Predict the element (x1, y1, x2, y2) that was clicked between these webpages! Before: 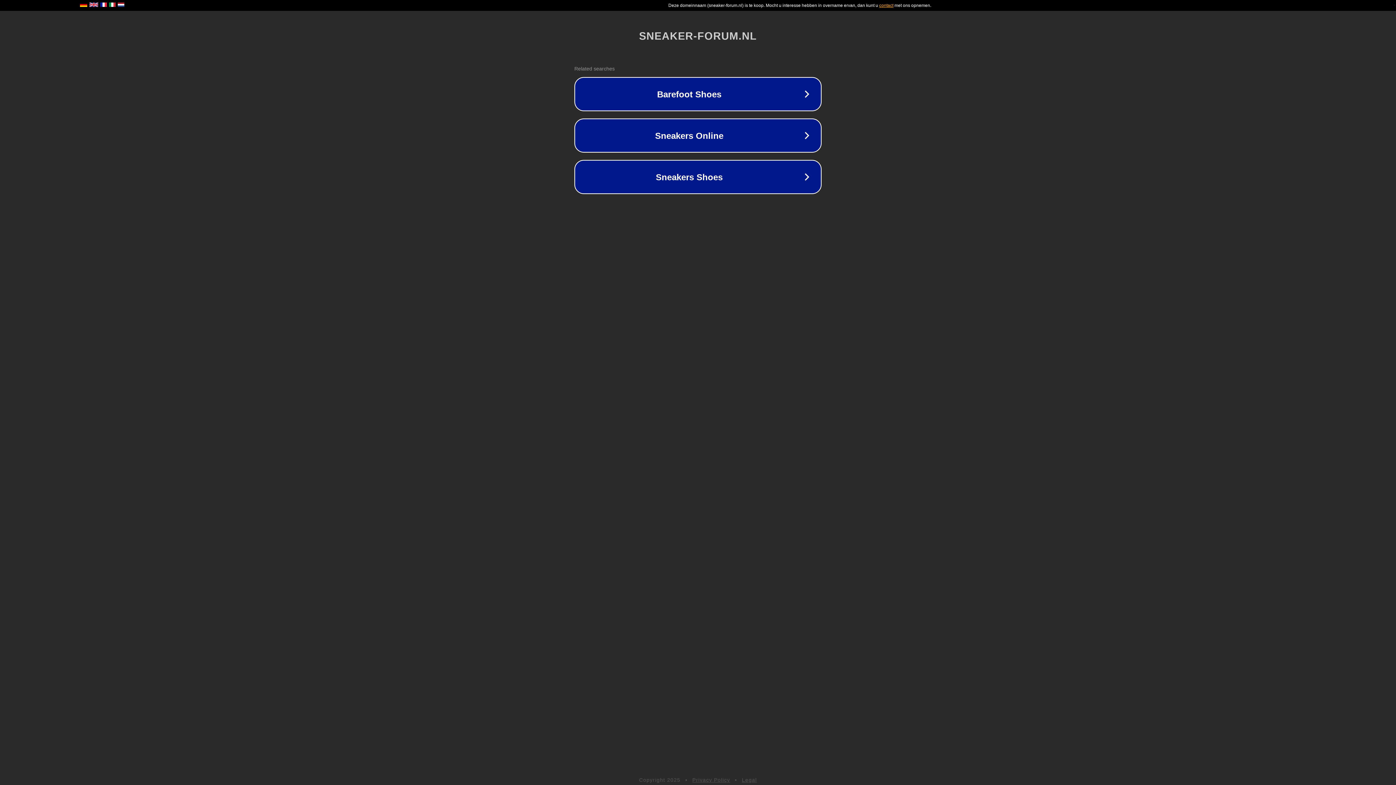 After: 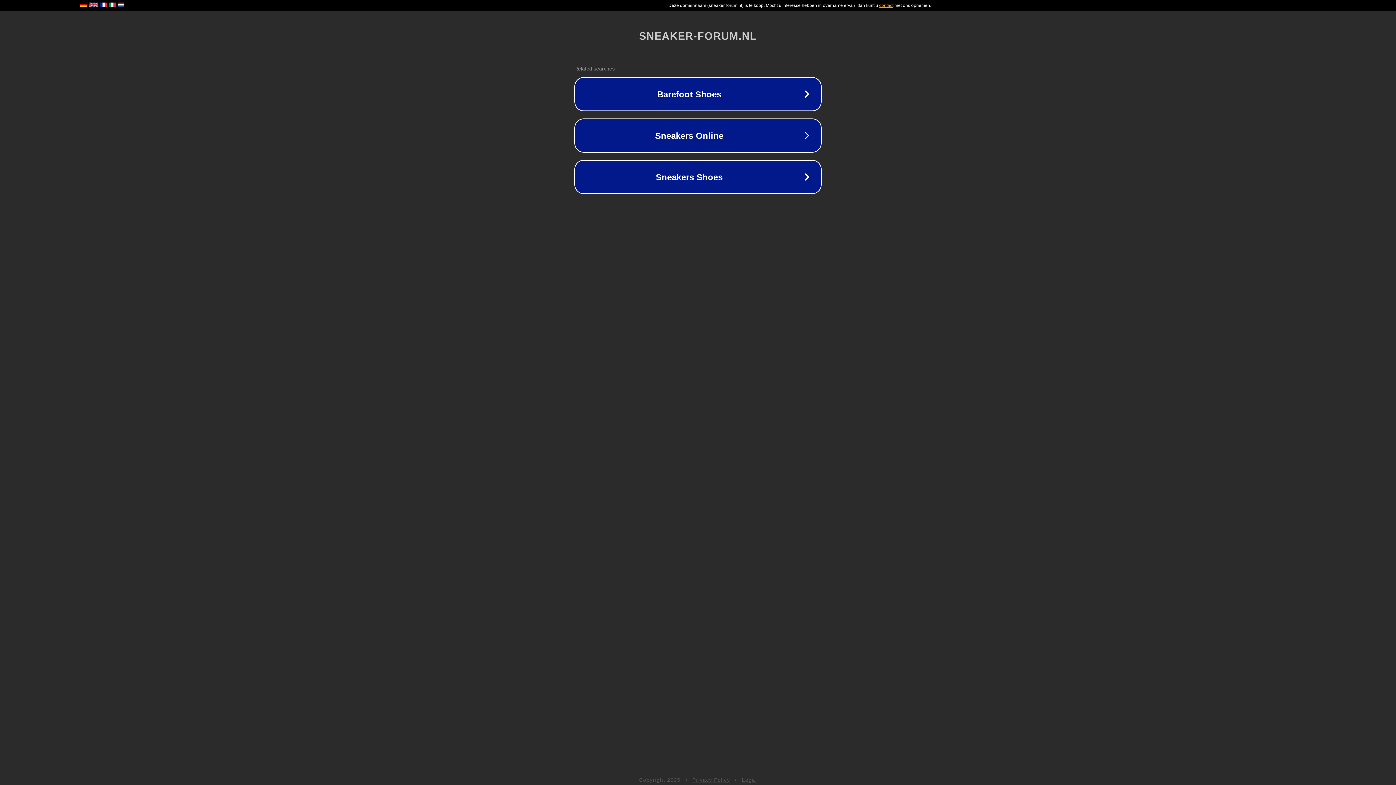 Action: bbox: (692, 777, 730, 783) label: Privacy Policy